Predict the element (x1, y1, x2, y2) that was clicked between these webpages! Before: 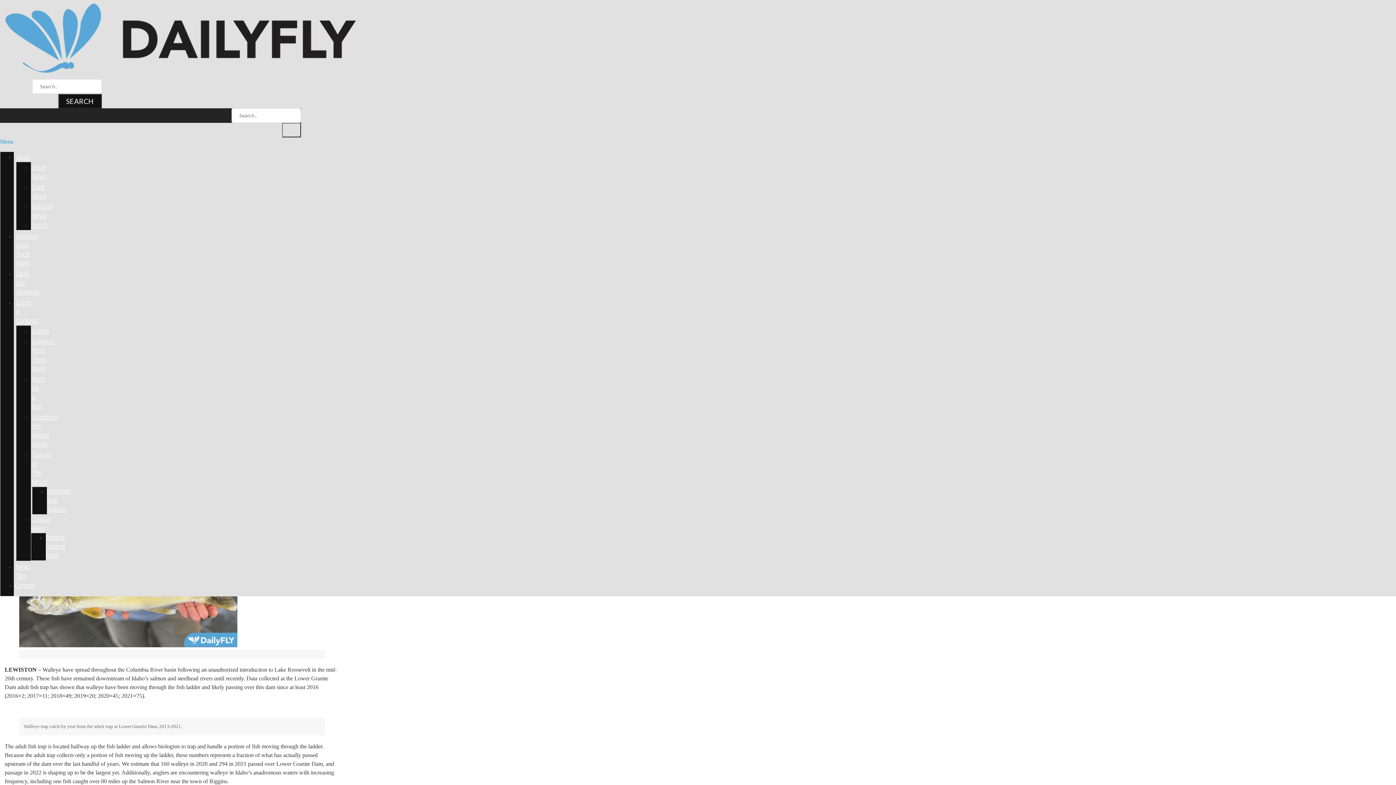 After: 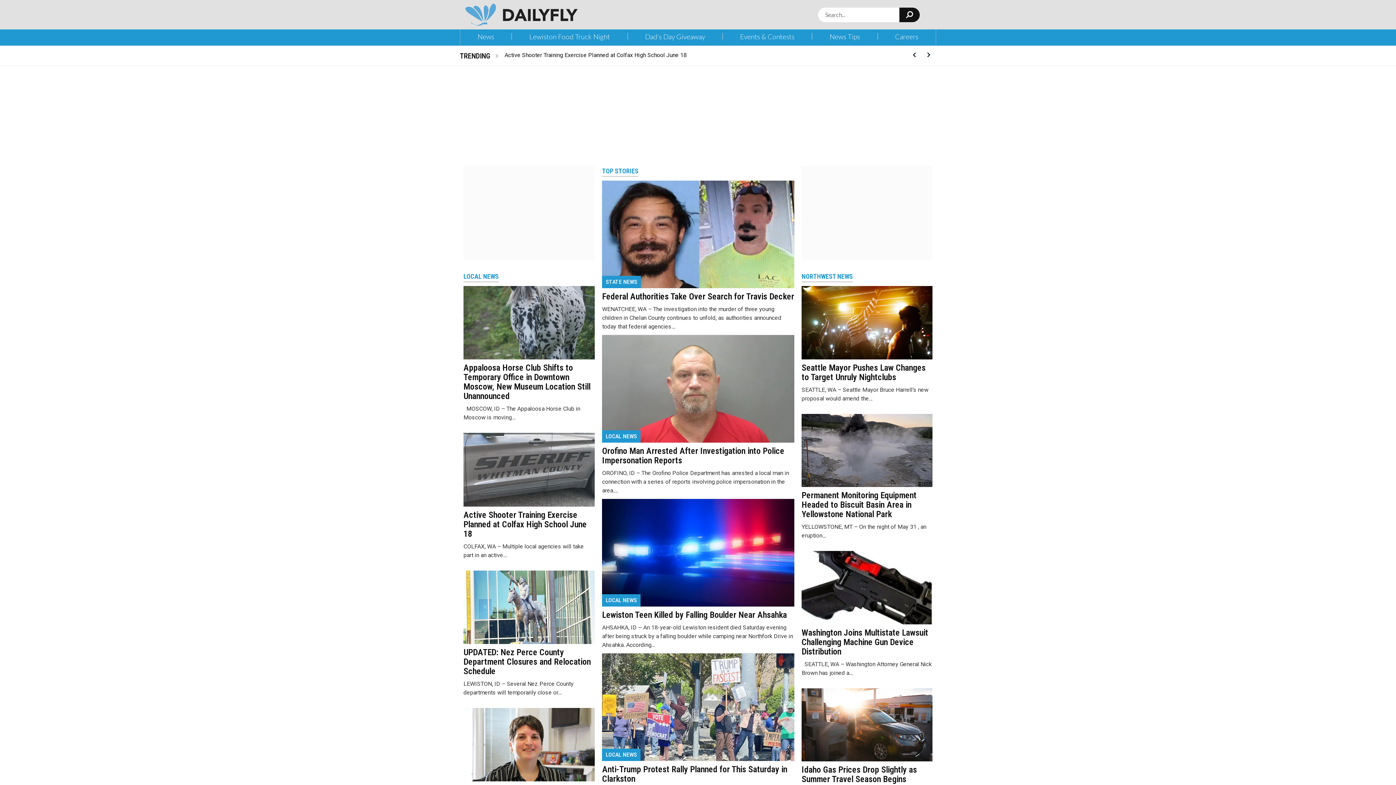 Action: bbox: (5, 68, 355, 74)